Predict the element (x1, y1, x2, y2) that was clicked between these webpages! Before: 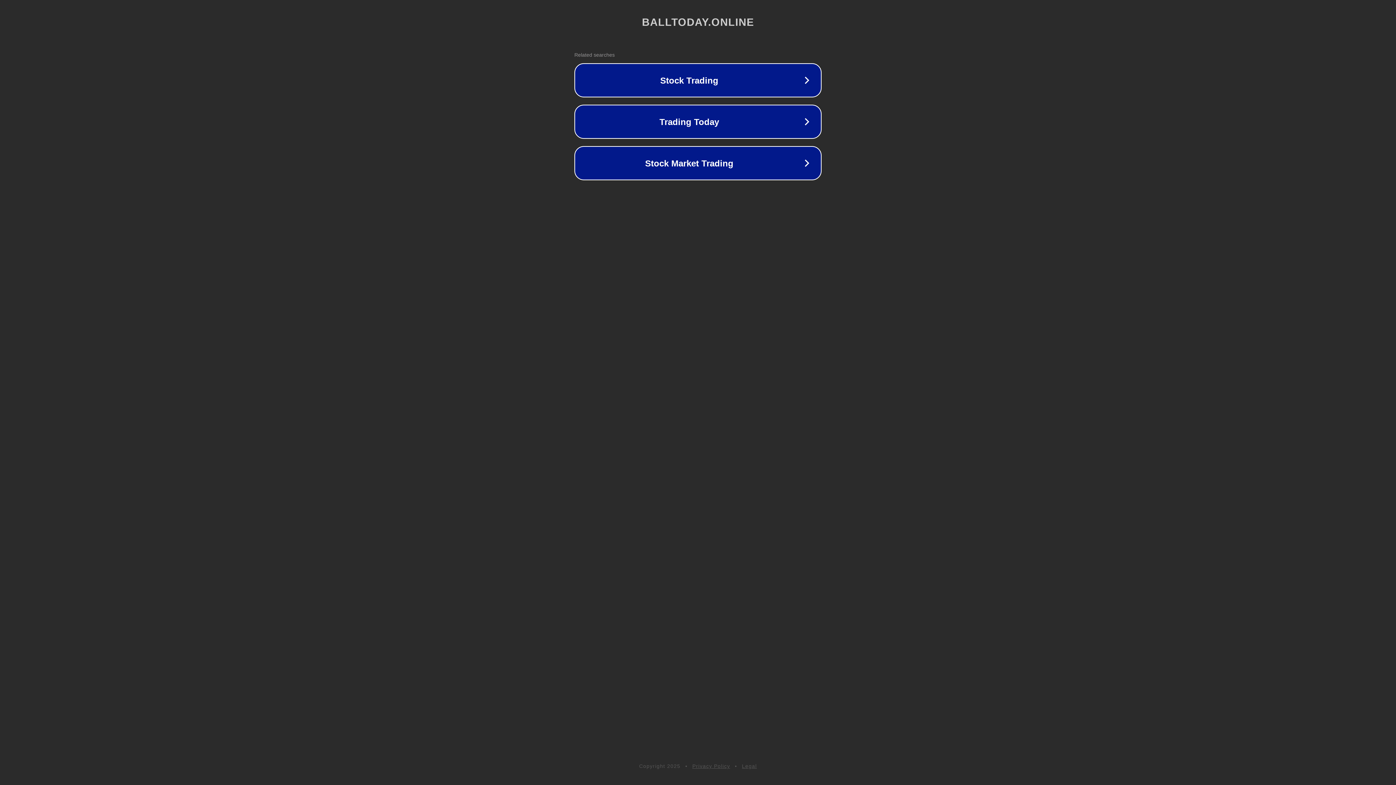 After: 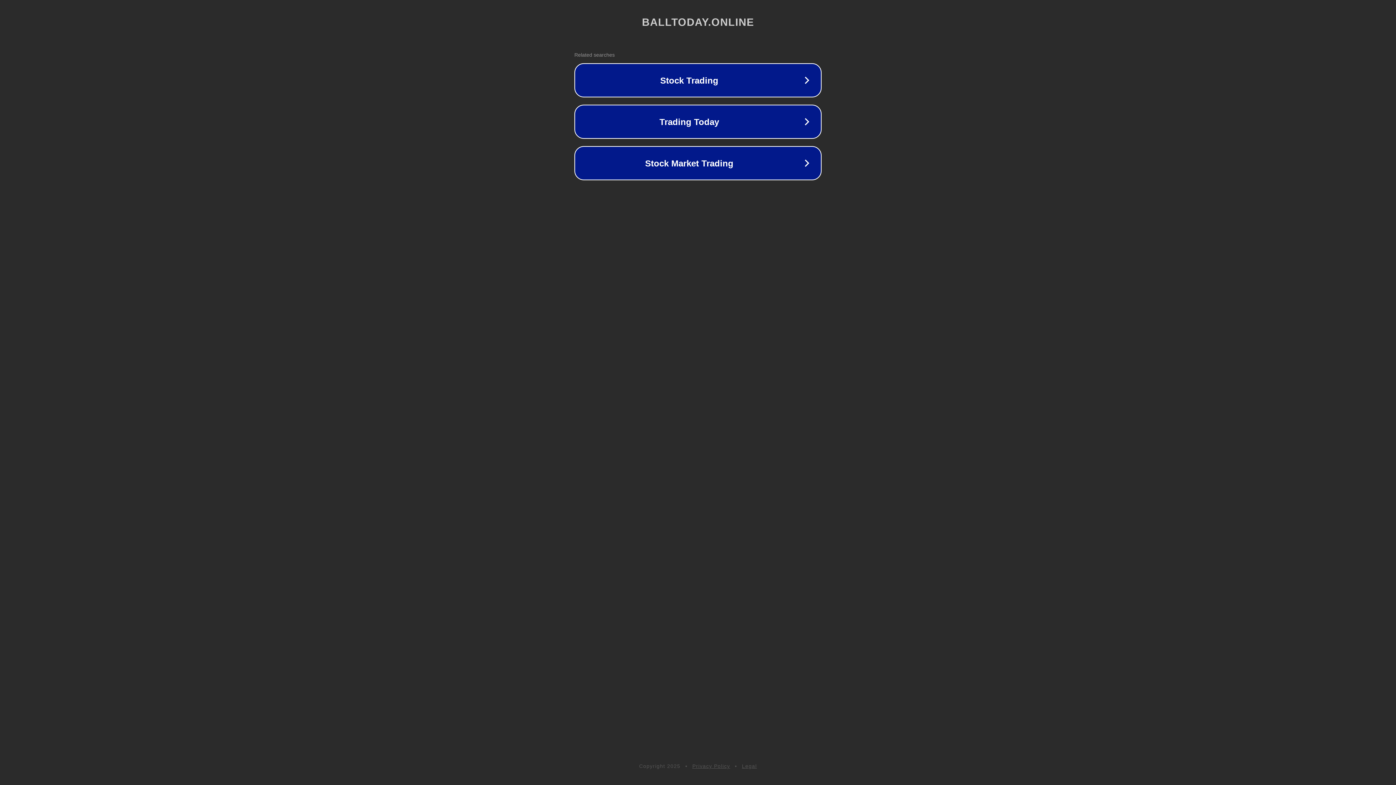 Action: label: Privacy Policy bbox: (692, 763, 730, 769)